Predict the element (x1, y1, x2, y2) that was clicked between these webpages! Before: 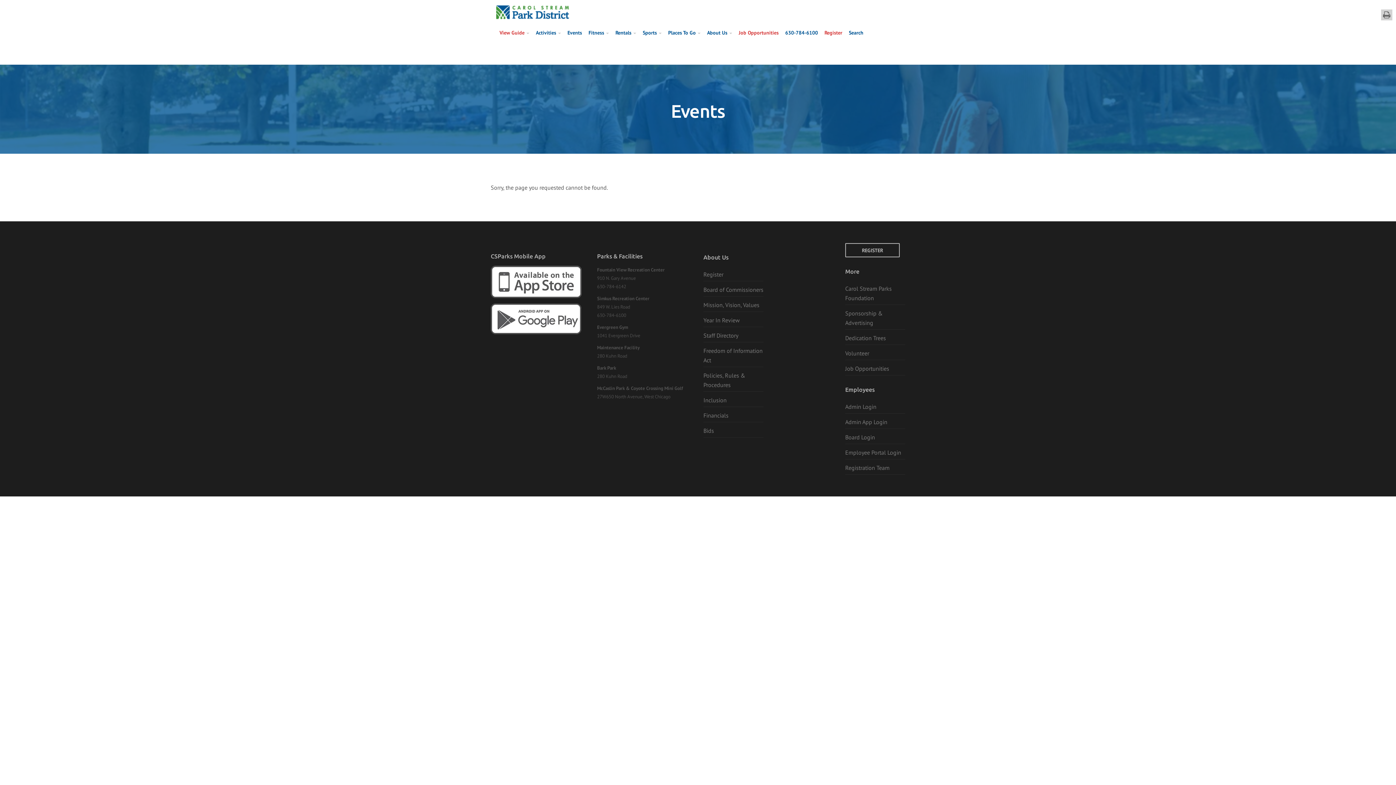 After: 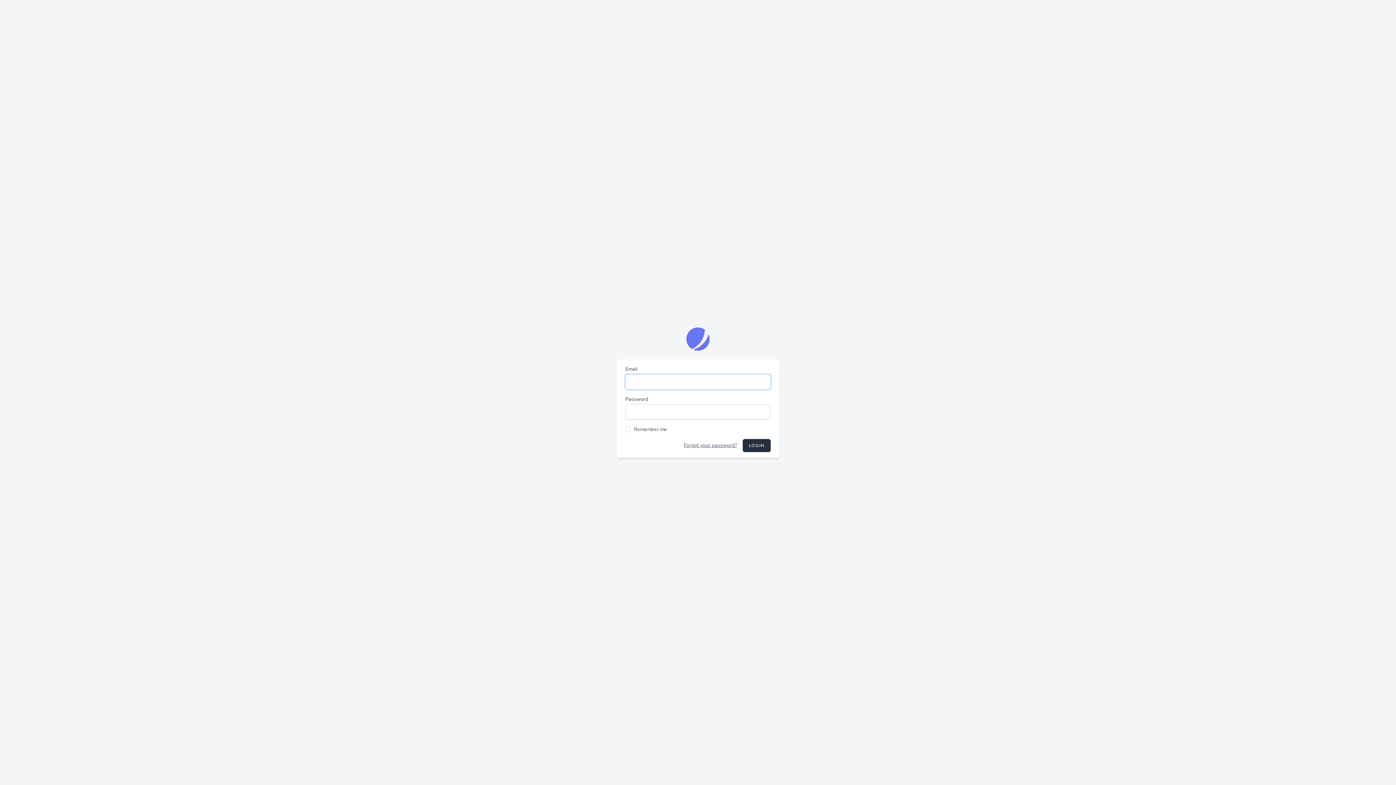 Action: label: Admin App Login bbox: (845, 418, 887, 425)